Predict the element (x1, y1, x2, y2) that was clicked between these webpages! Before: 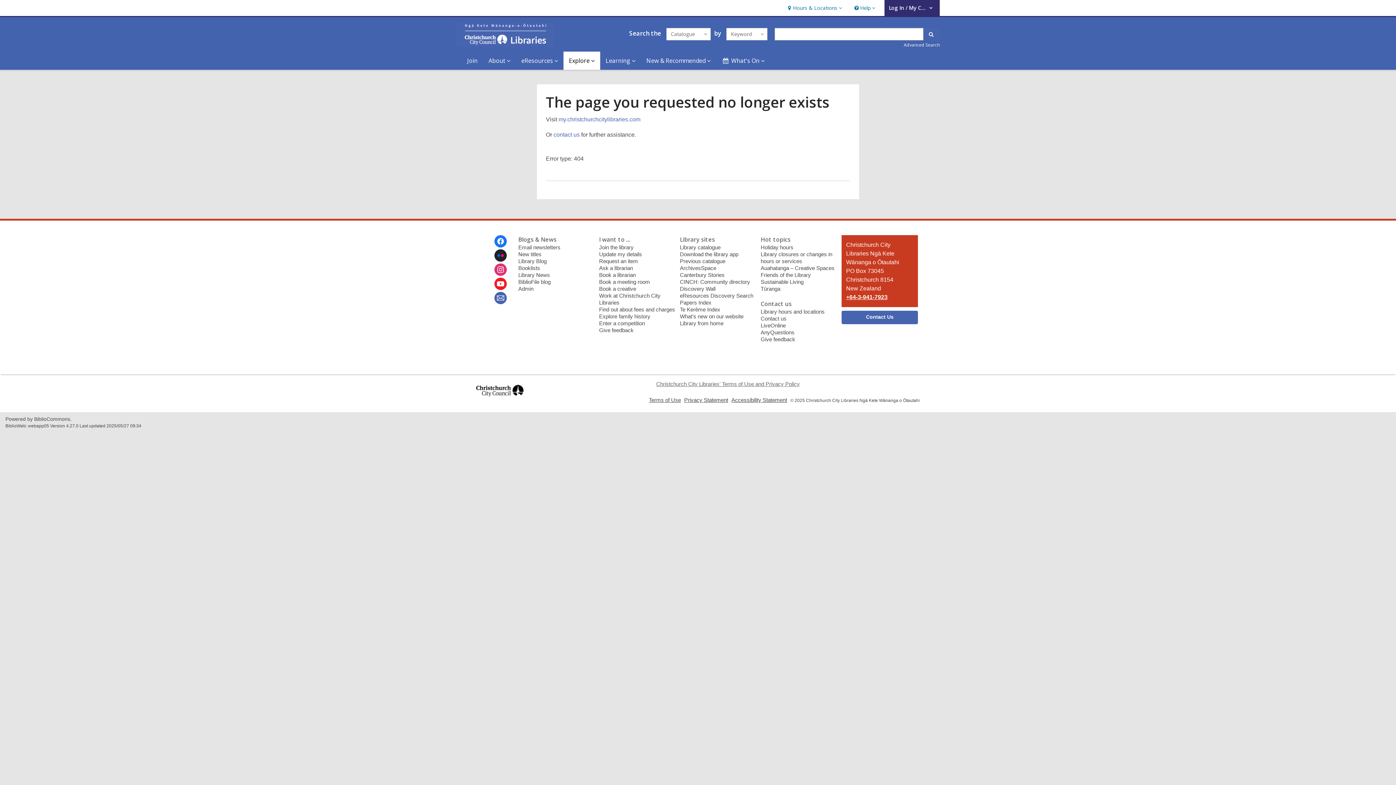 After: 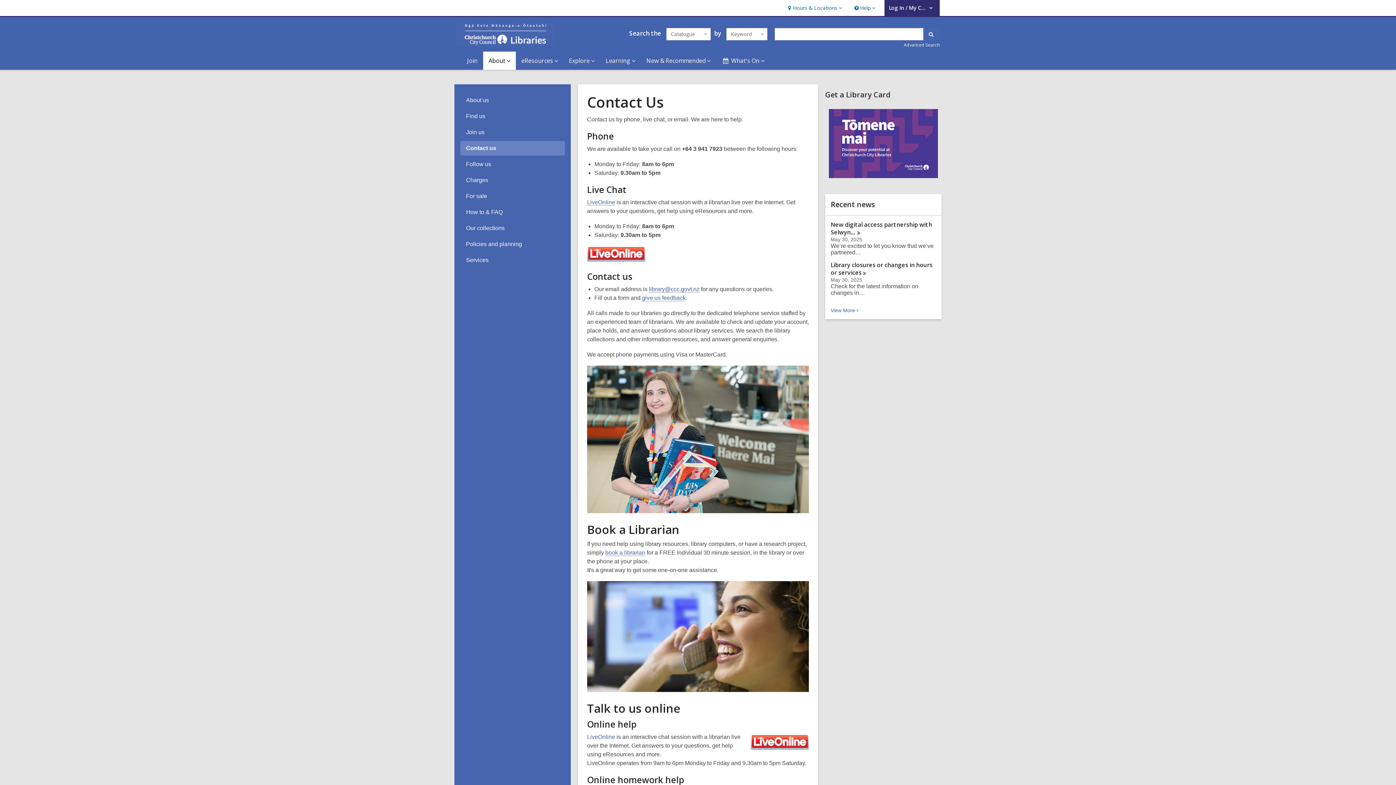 Action: label: contact us bbox: (553, 131, 579, 137)